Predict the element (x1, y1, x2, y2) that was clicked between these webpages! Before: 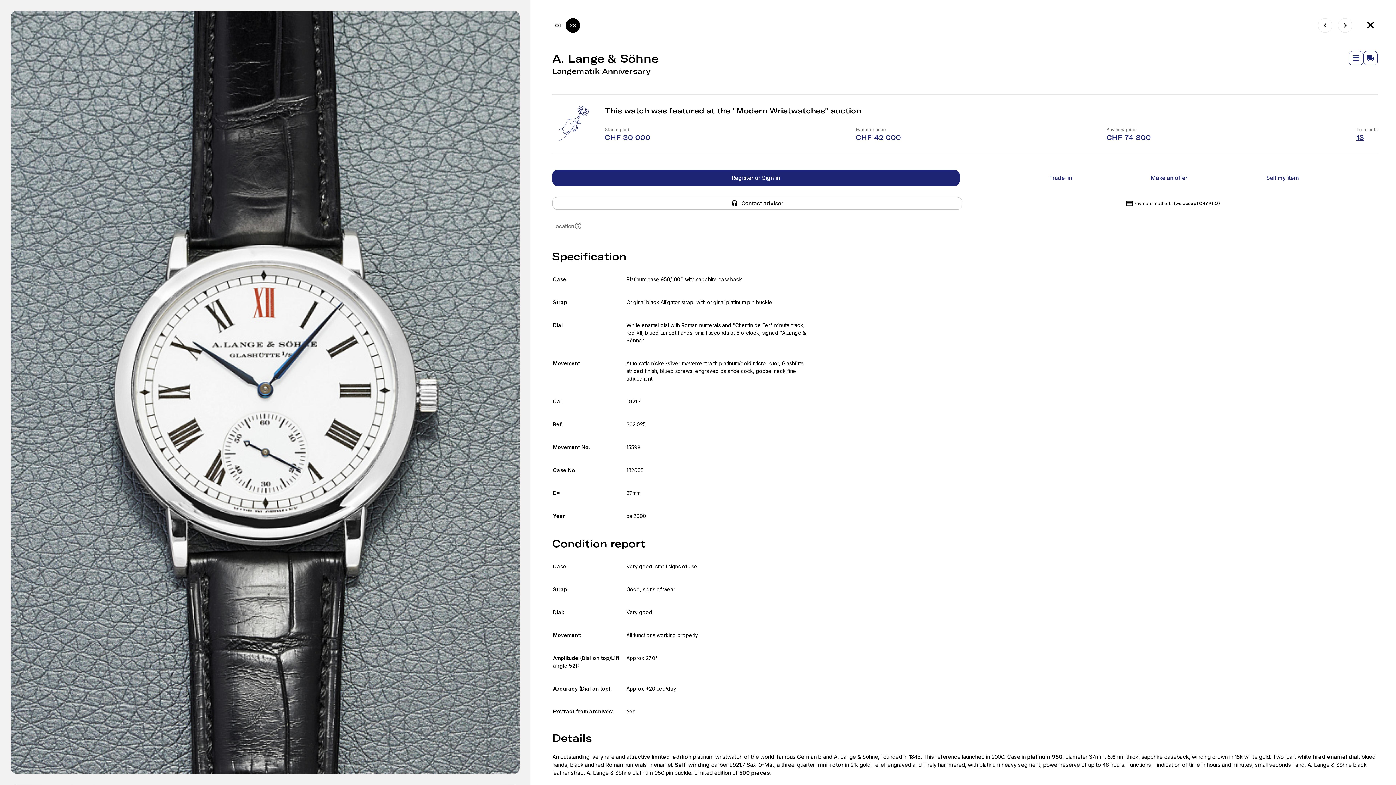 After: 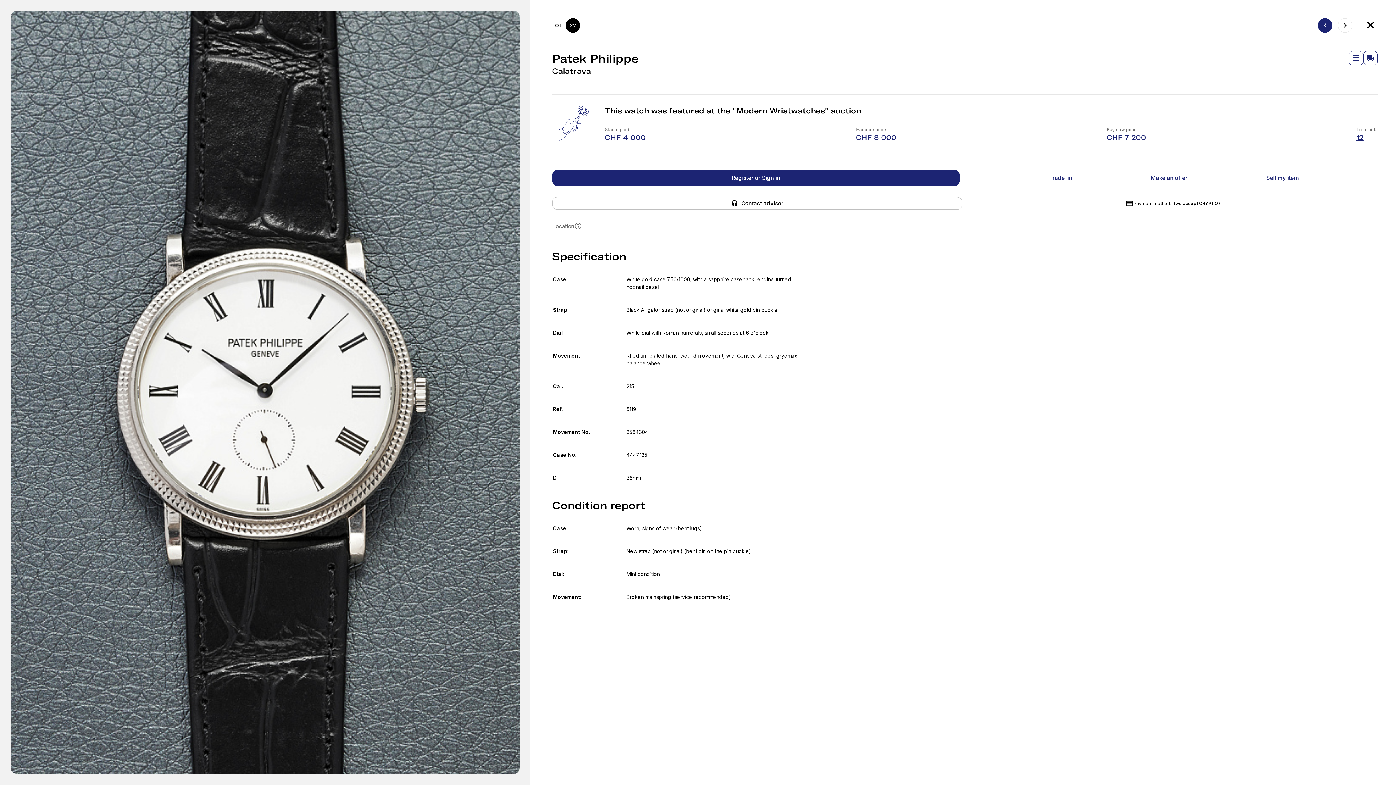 Action: bbox: (1318, 18, 1332, 32)